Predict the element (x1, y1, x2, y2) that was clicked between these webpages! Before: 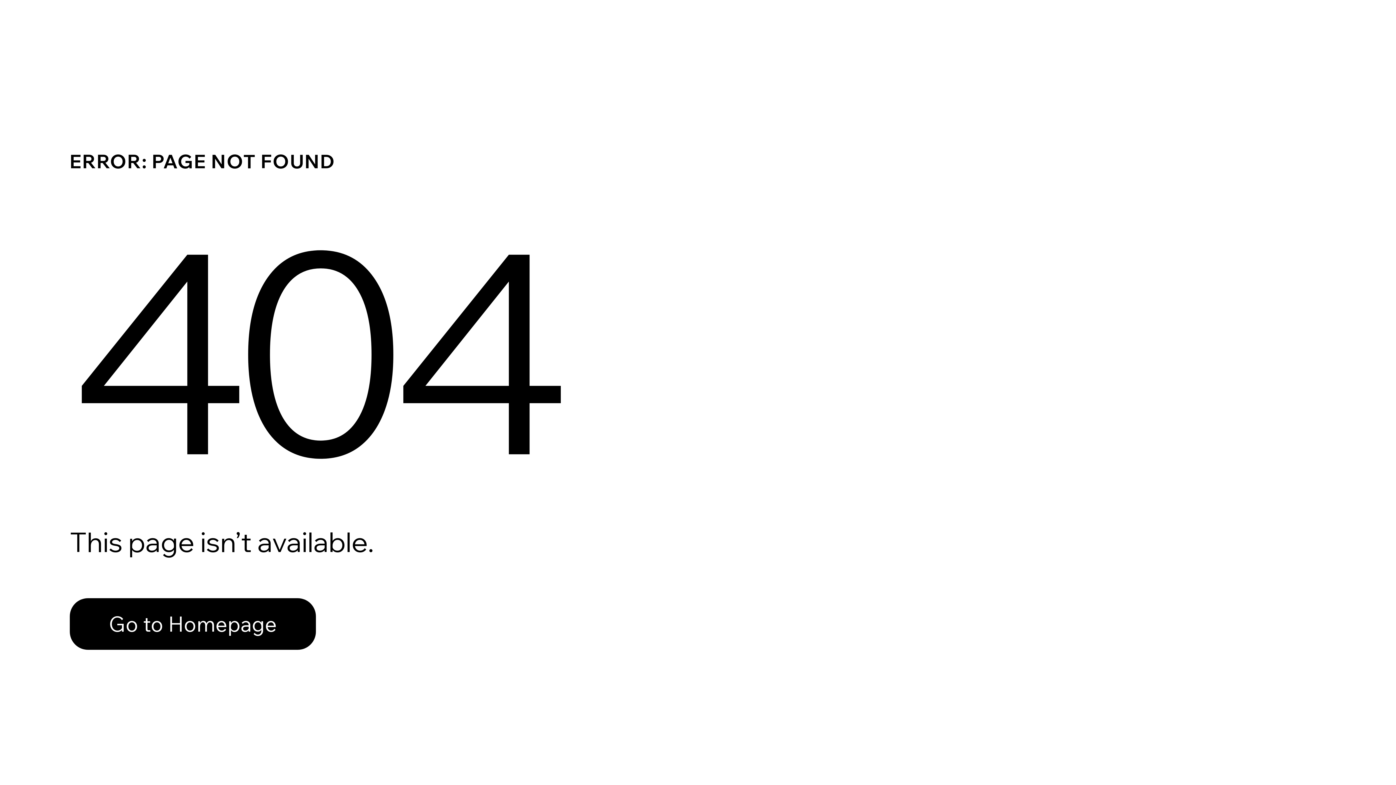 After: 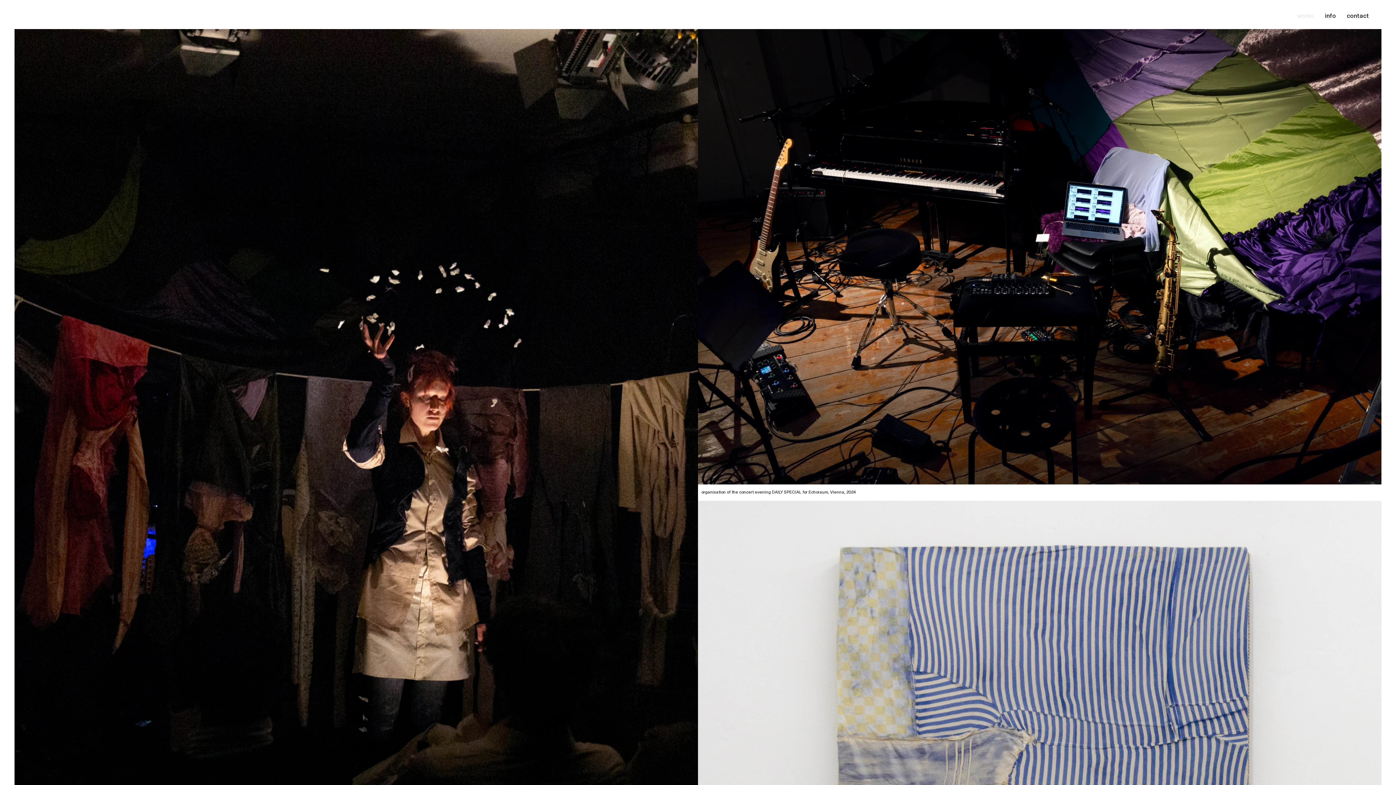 Action: bbox: (69, 598, 316, 650) label: Go to Homepage